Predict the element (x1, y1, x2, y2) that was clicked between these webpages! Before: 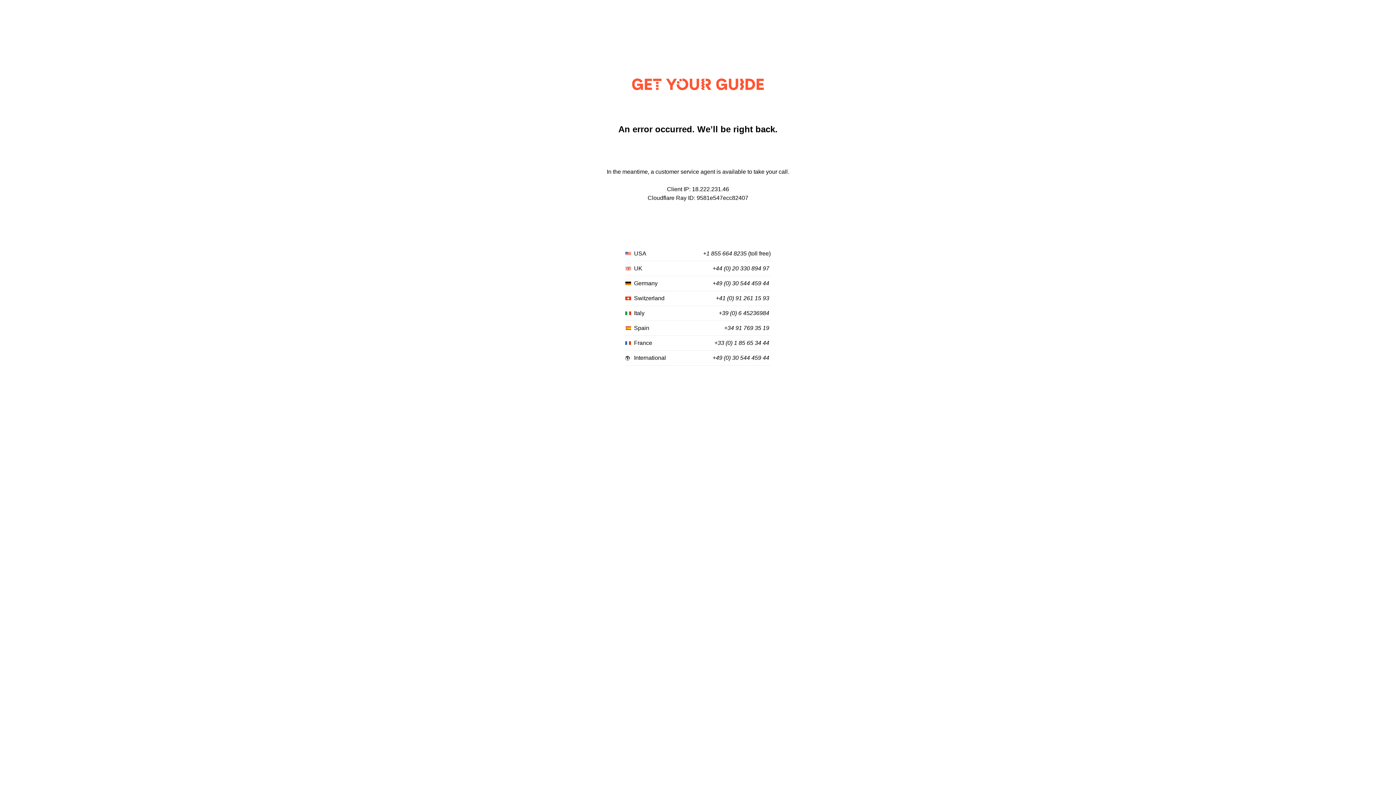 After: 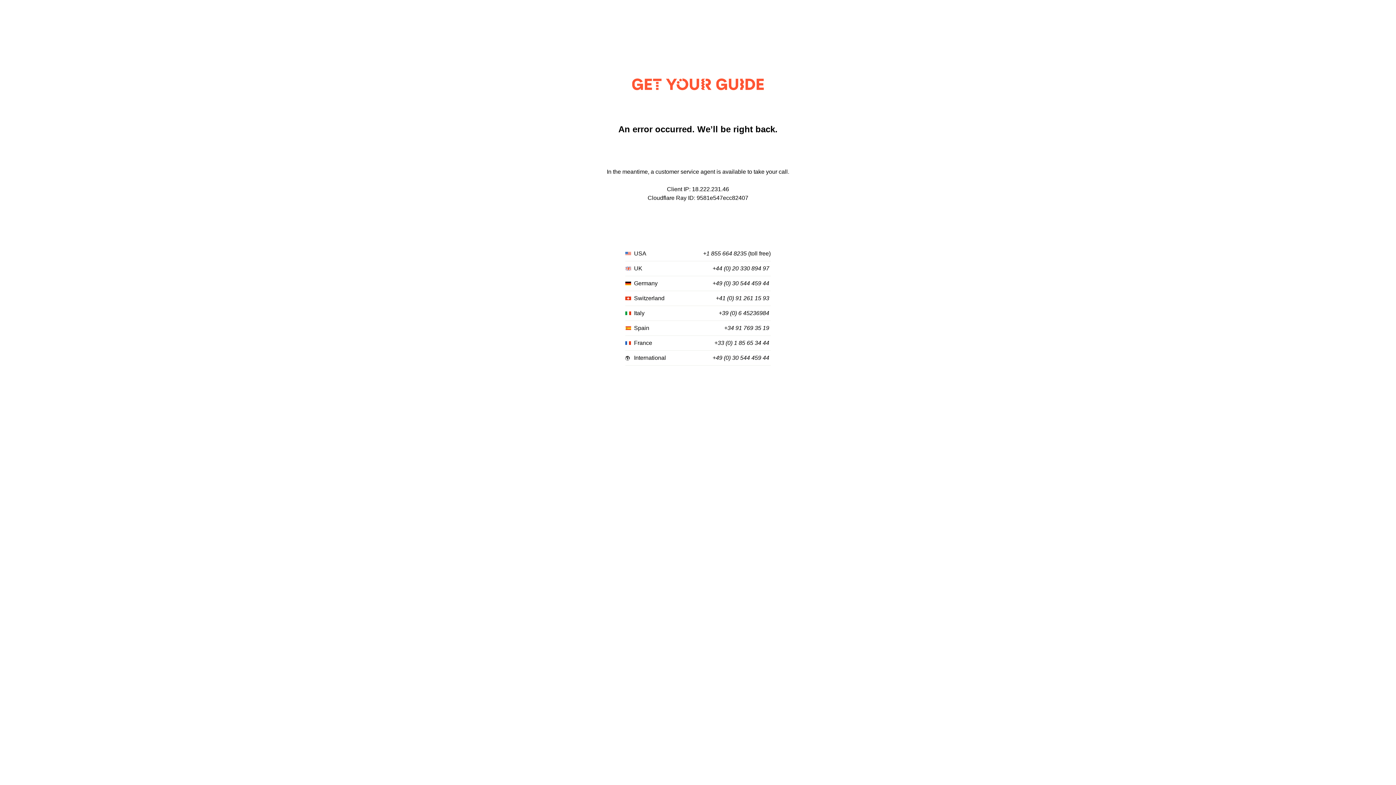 Action: label: +34 91 769 35 19 bbox: (724, 325, 769, 331)